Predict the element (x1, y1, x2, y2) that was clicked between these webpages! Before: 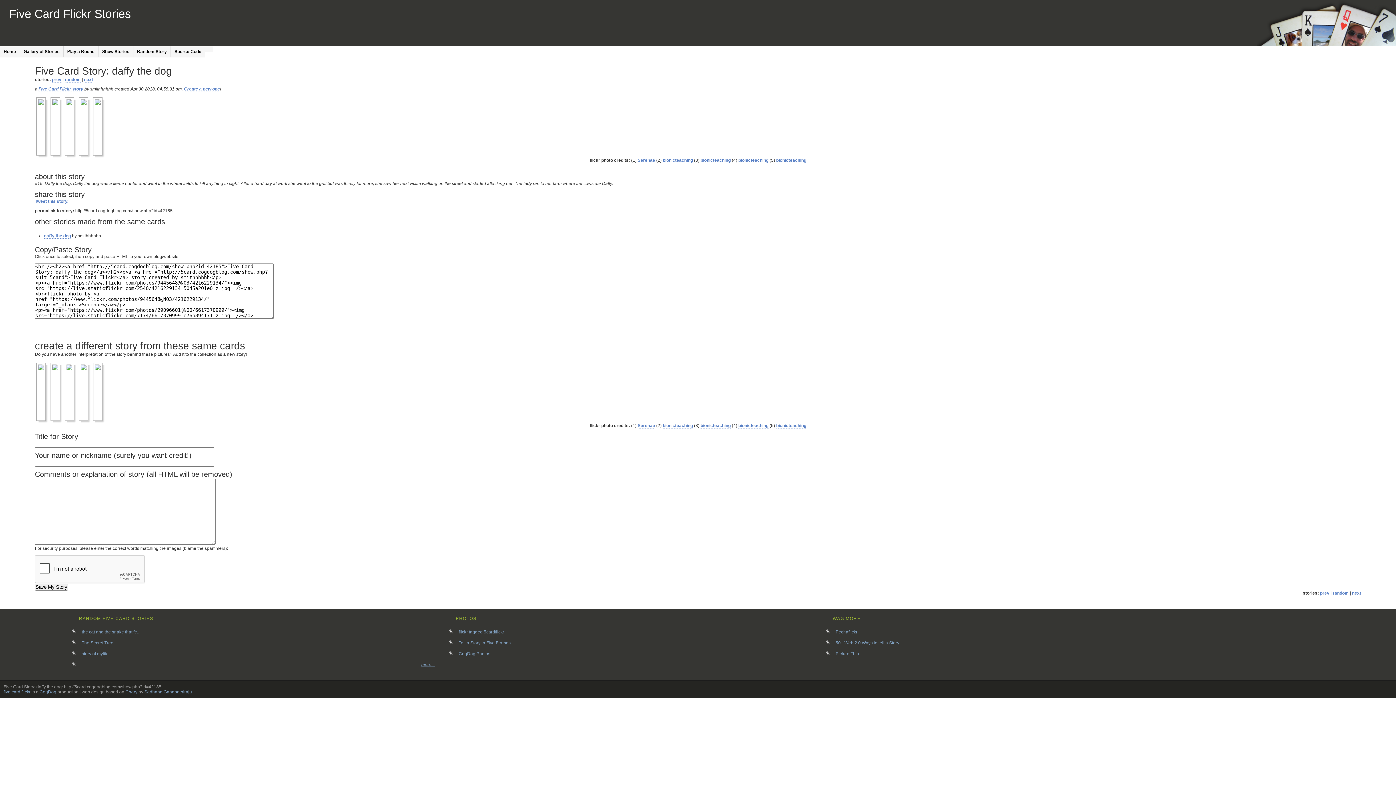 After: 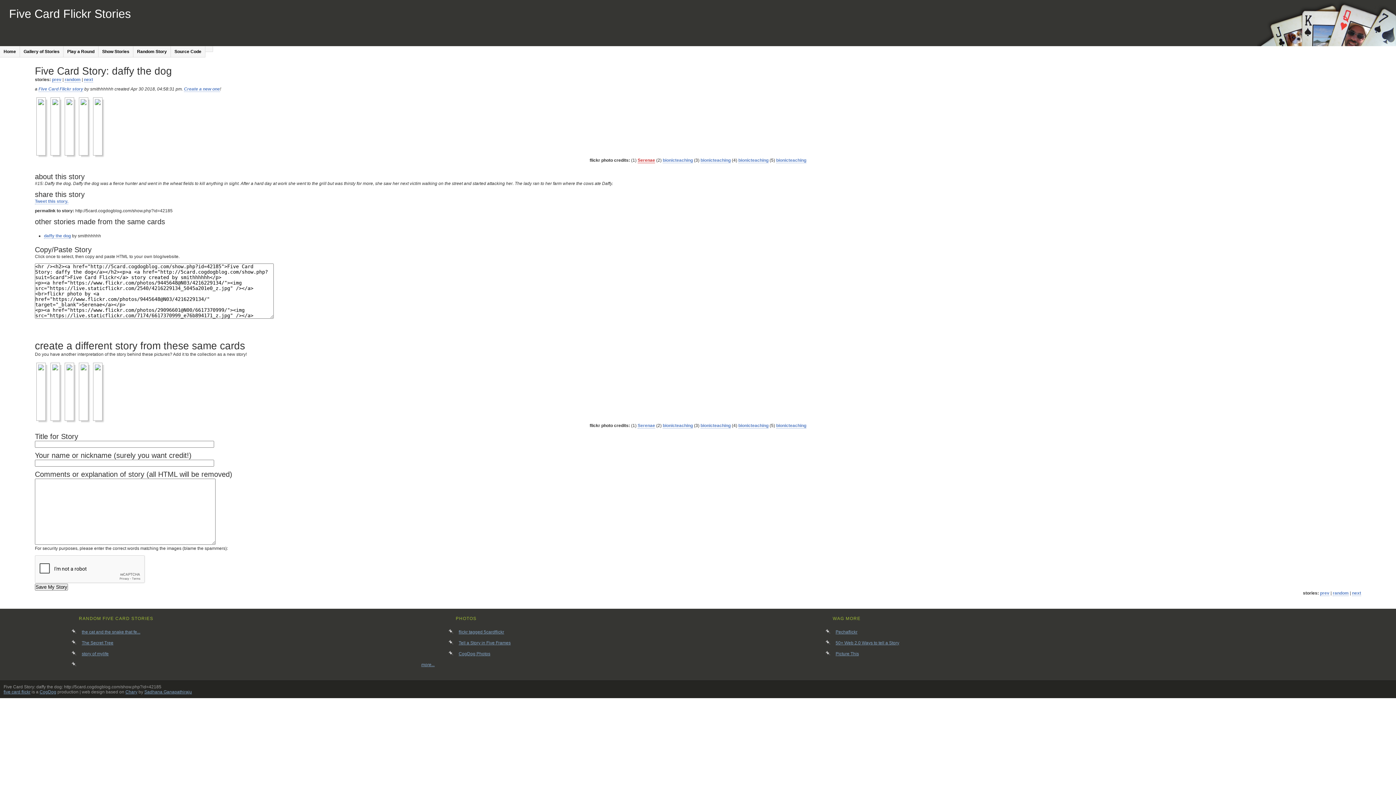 Action: label: Serenae bbox: (637, 157, 655, 163)